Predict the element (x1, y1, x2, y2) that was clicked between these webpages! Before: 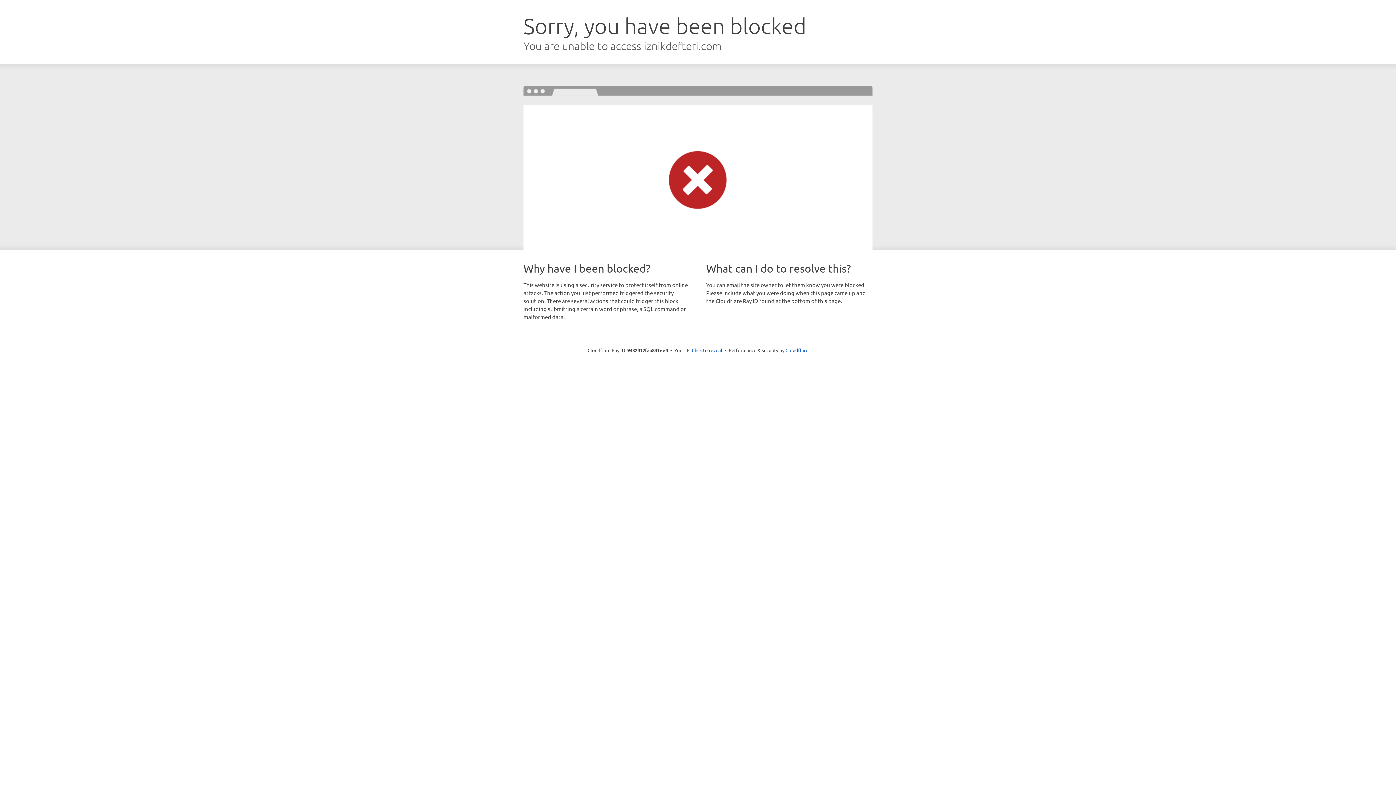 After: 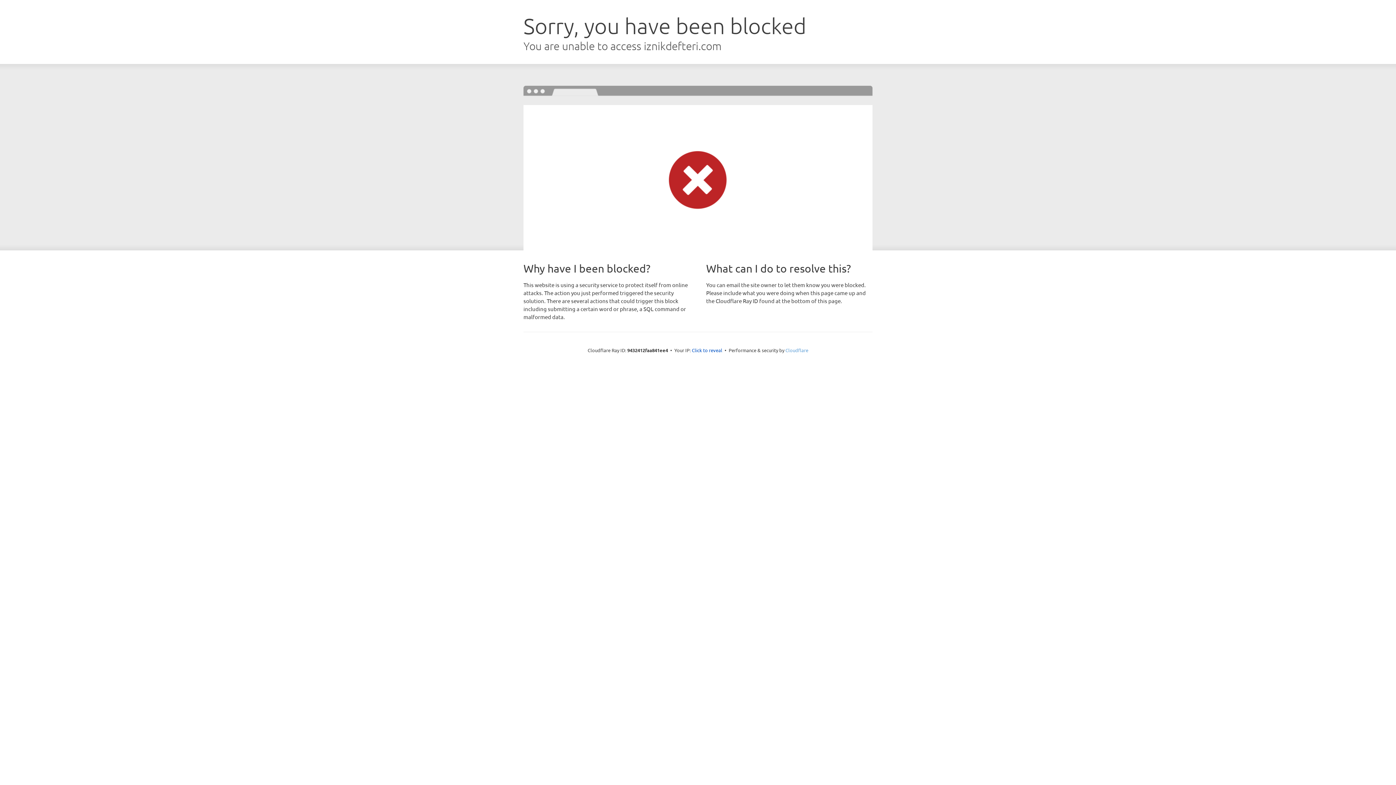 Action: bbox: (785, 347, 808, 353) label: Cloudflare